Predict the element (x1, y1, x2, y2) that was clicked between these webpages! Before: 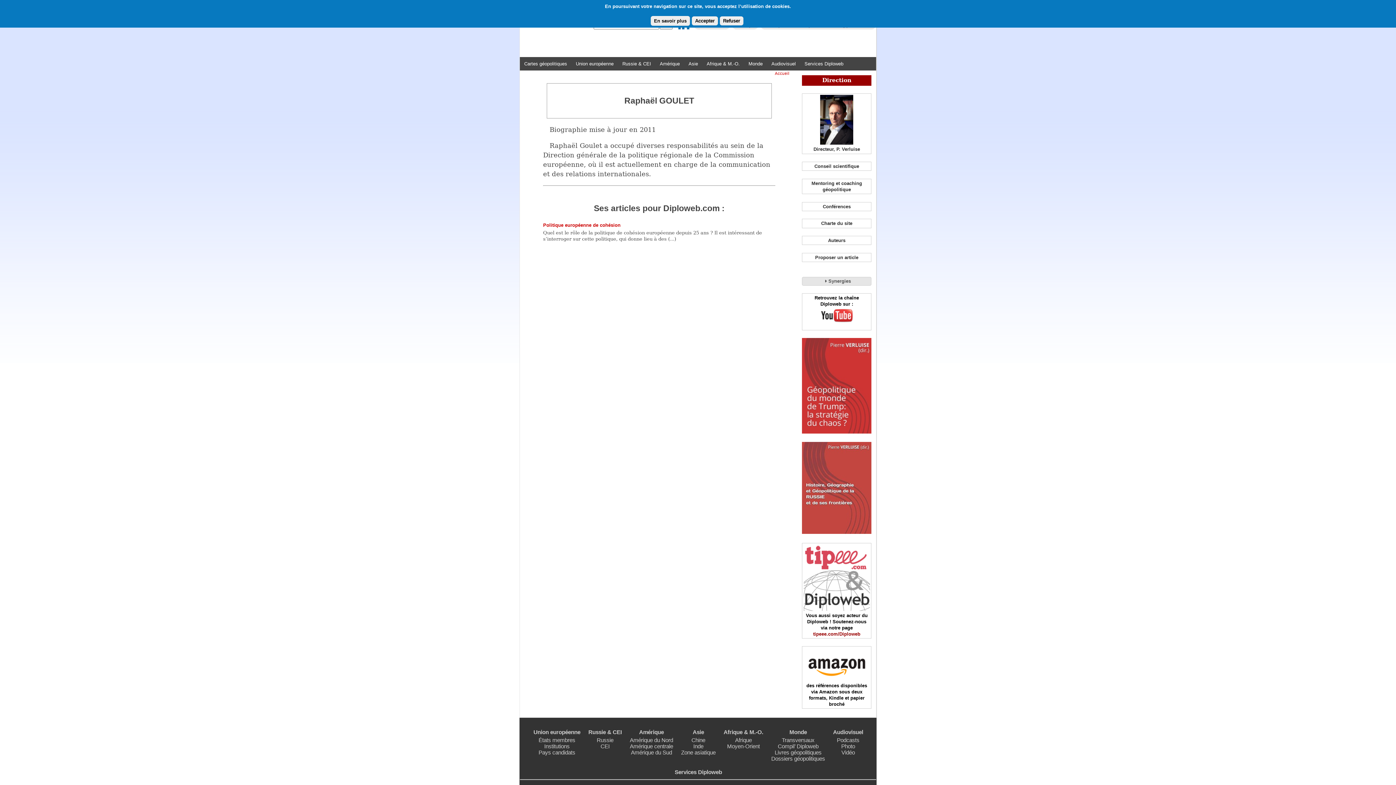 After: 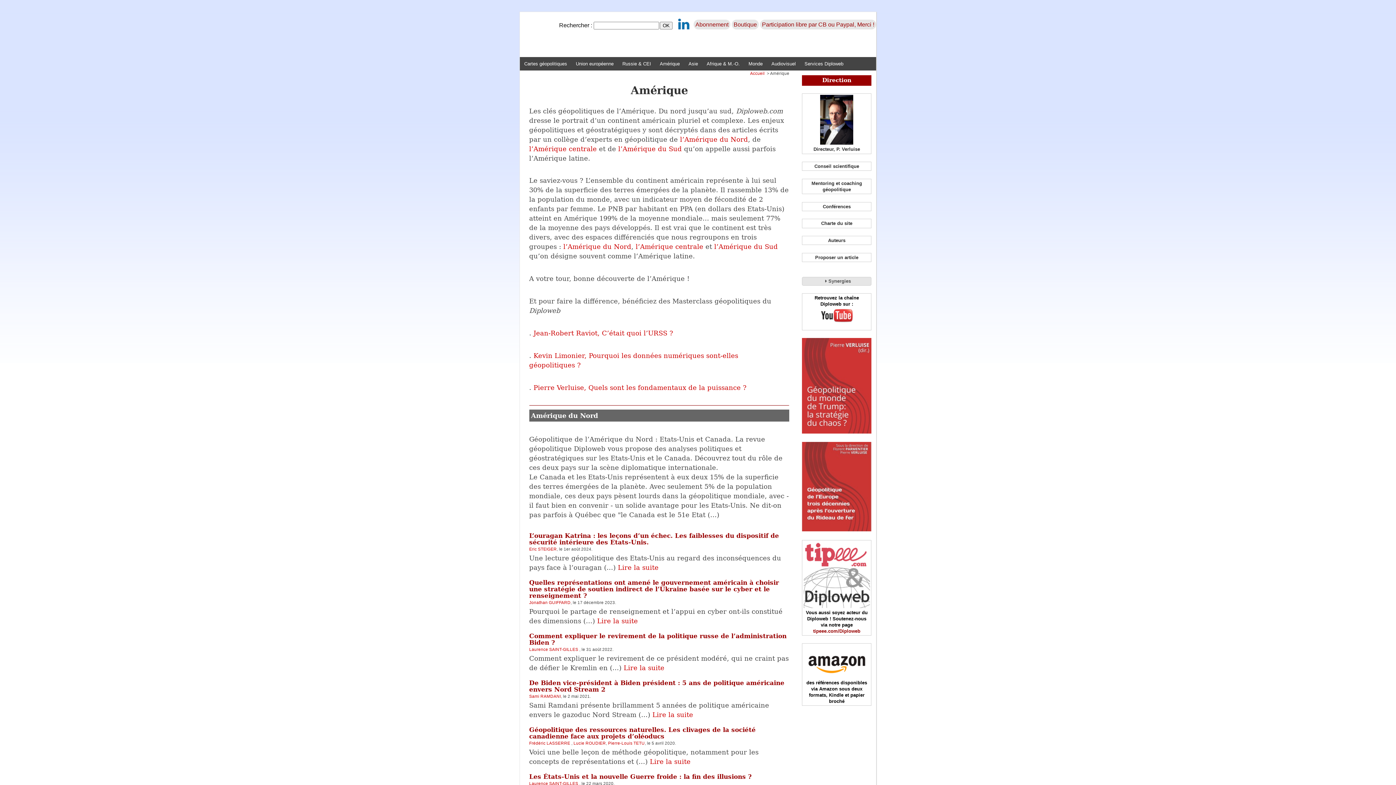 Action: bbox: (655, 57, 684, 70) label: Amérique